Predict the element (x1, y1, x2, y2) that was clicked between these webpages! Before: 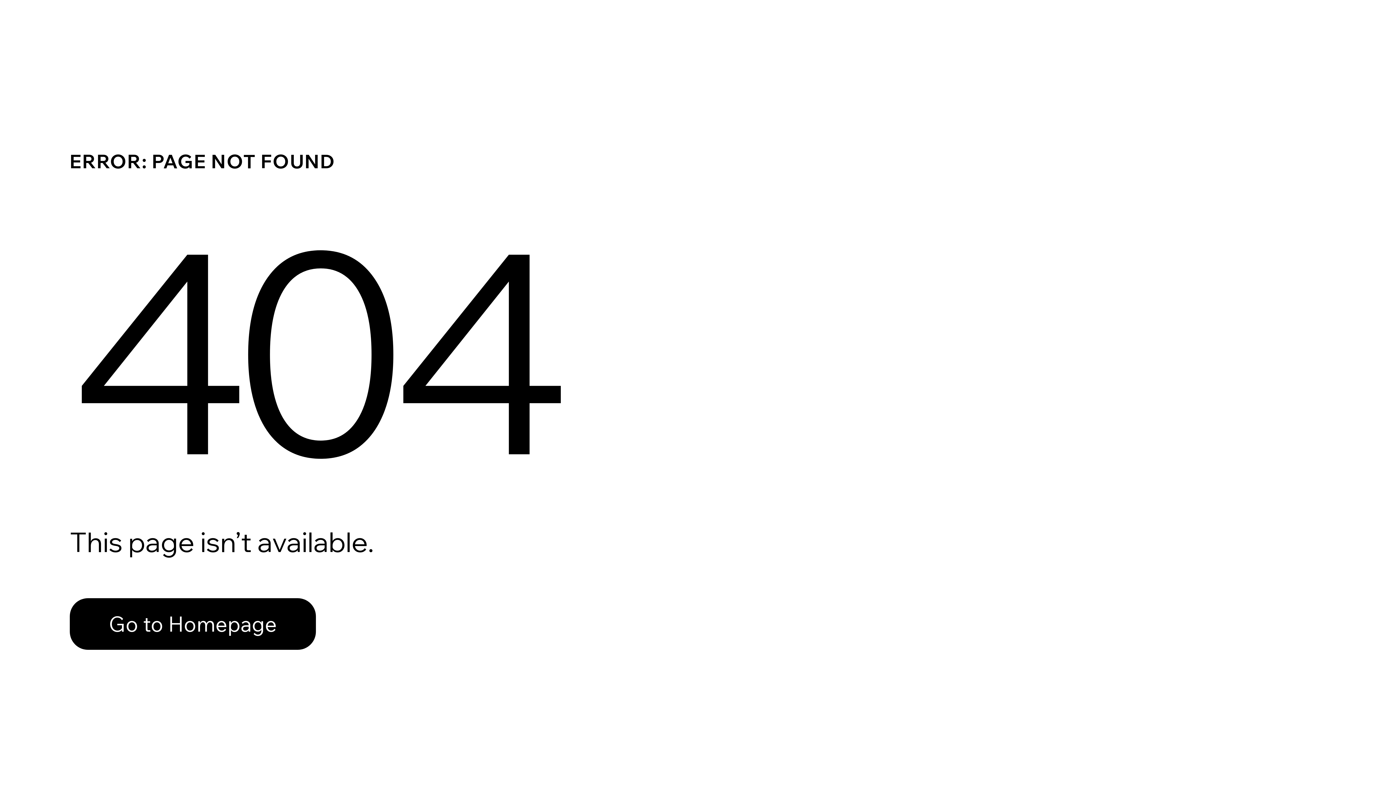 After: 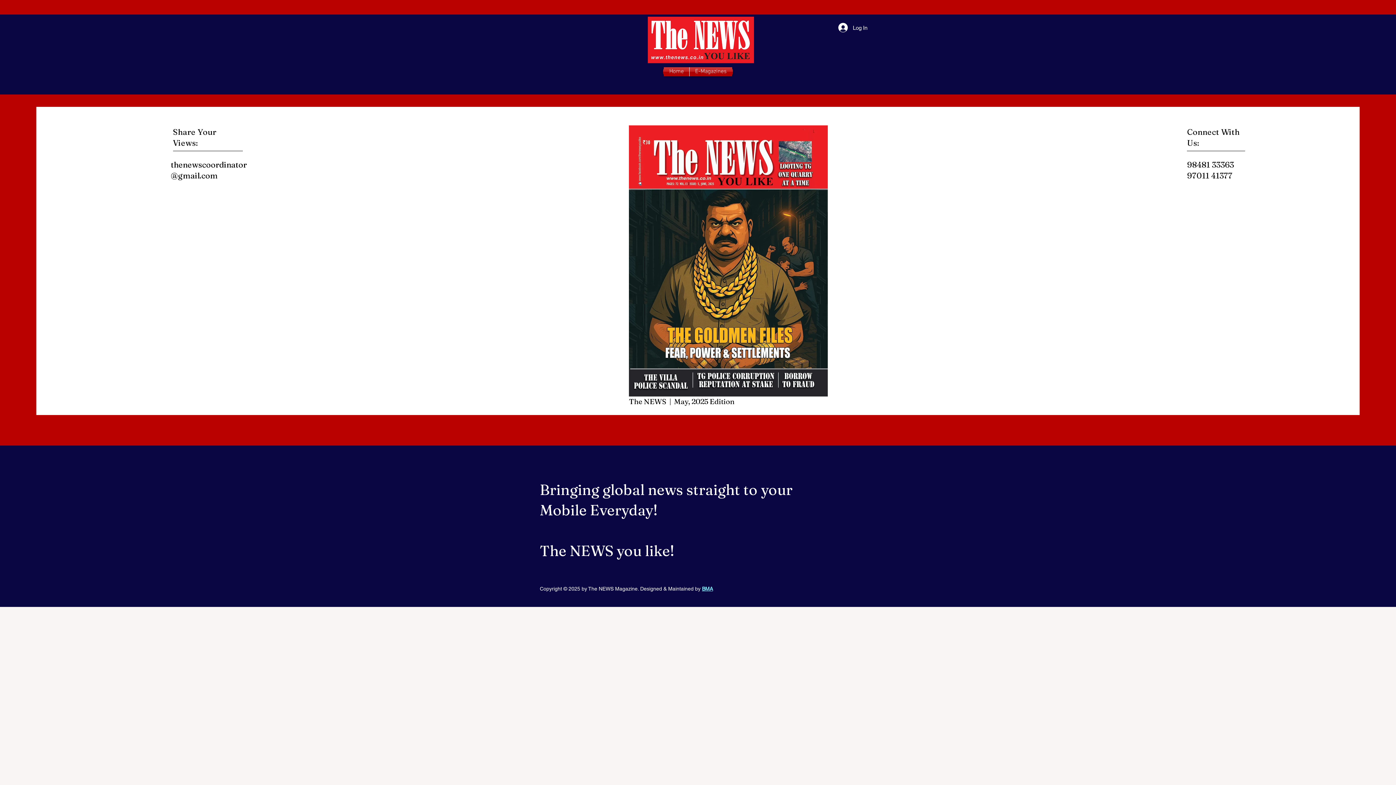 Action: label: Go to Homepage bbox: (69, 598, 316, 650)